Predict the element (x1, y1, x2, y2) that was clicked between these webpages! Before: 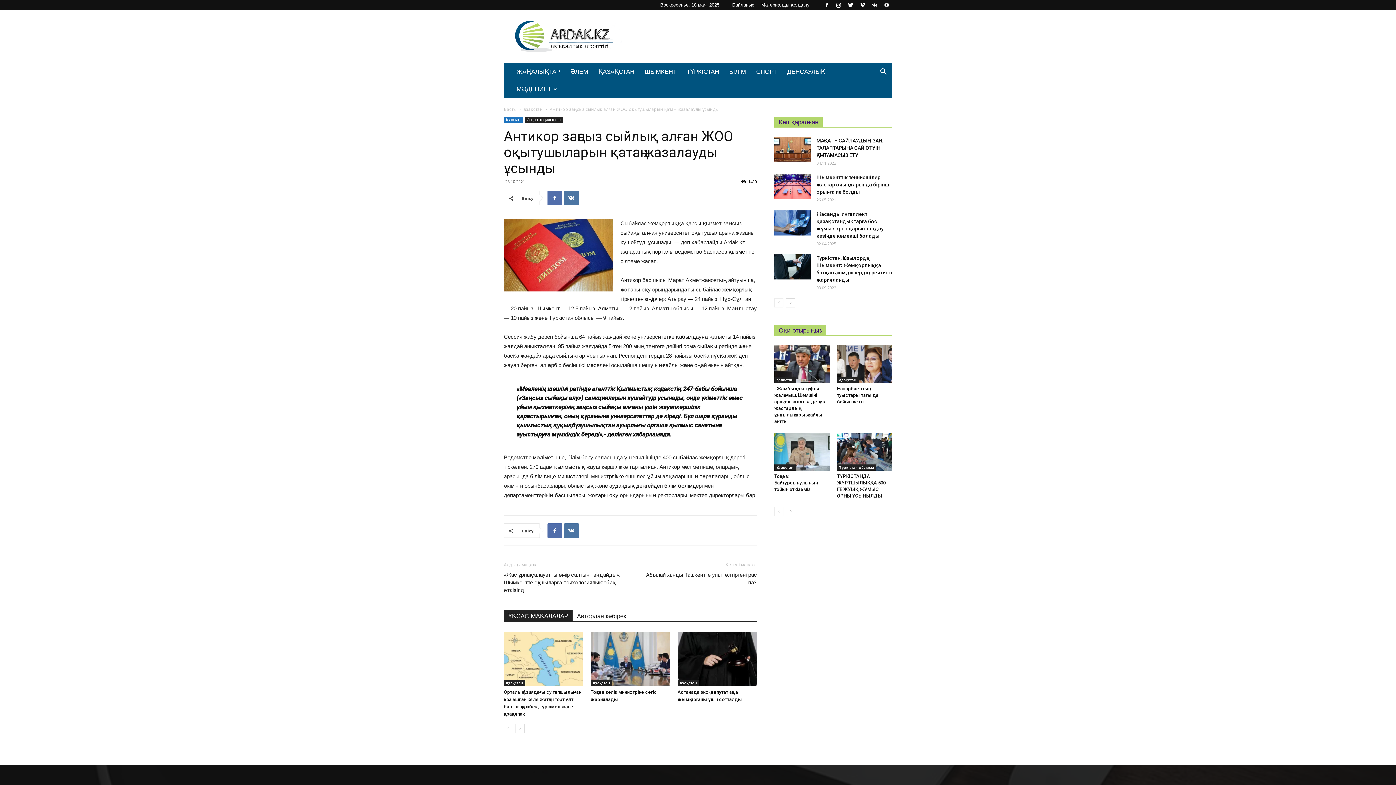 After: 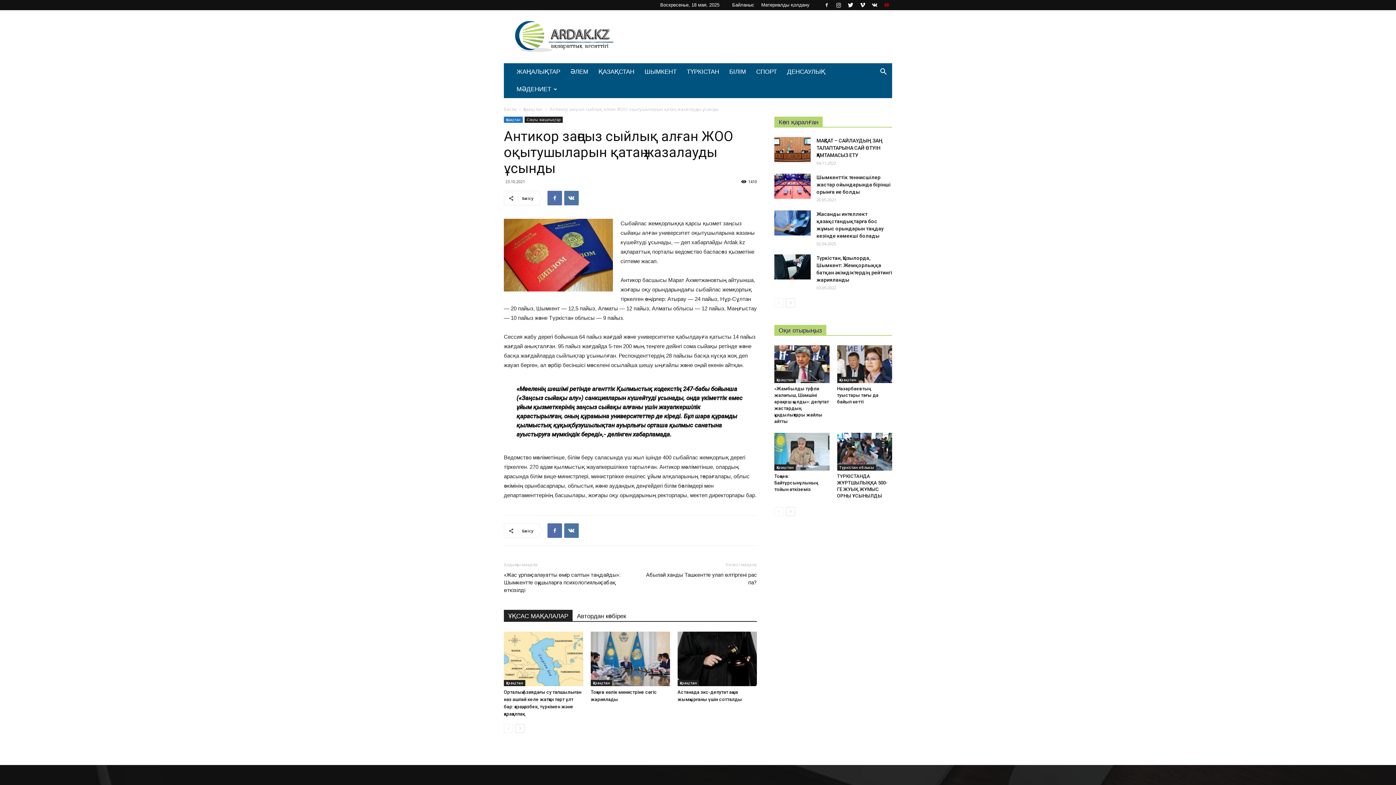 Action: bbox: (881, 0, 892, 10)